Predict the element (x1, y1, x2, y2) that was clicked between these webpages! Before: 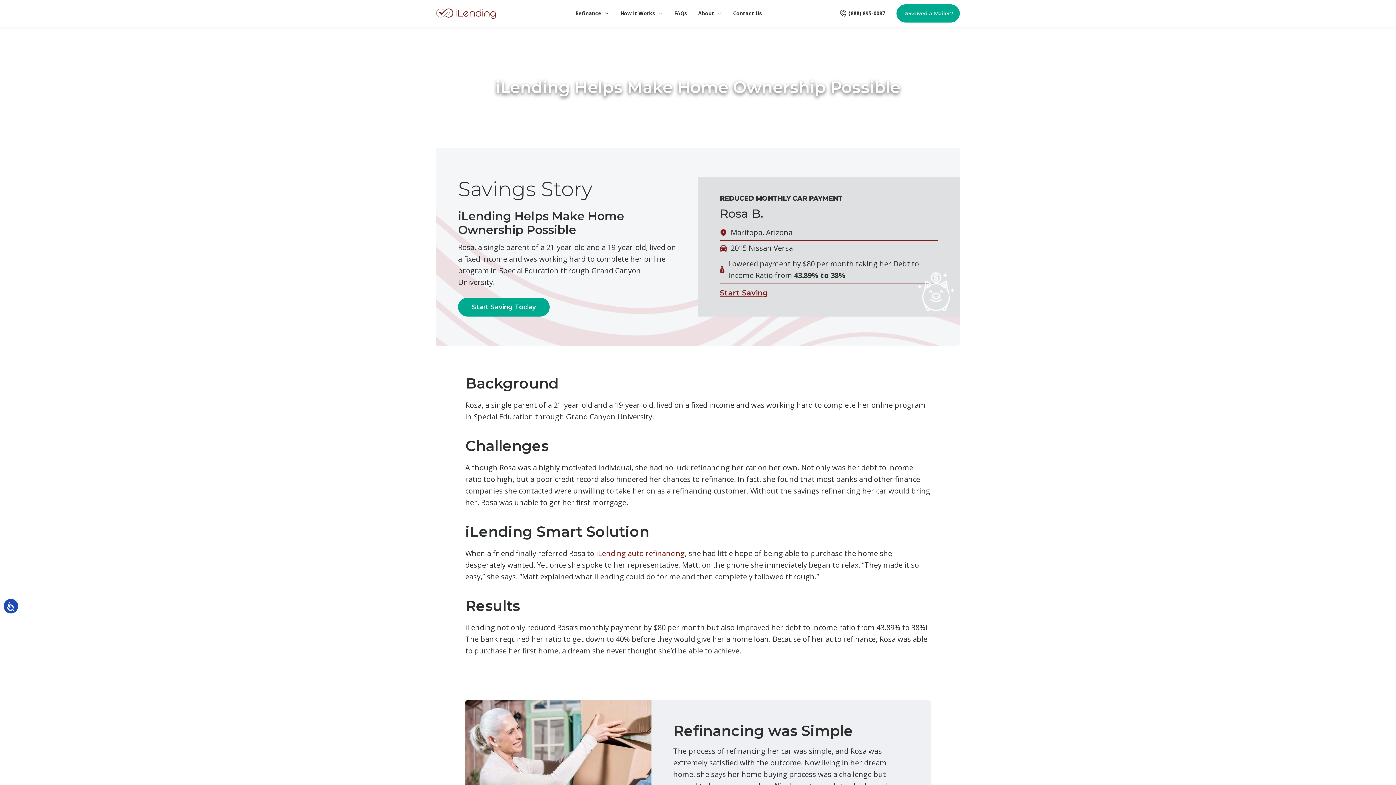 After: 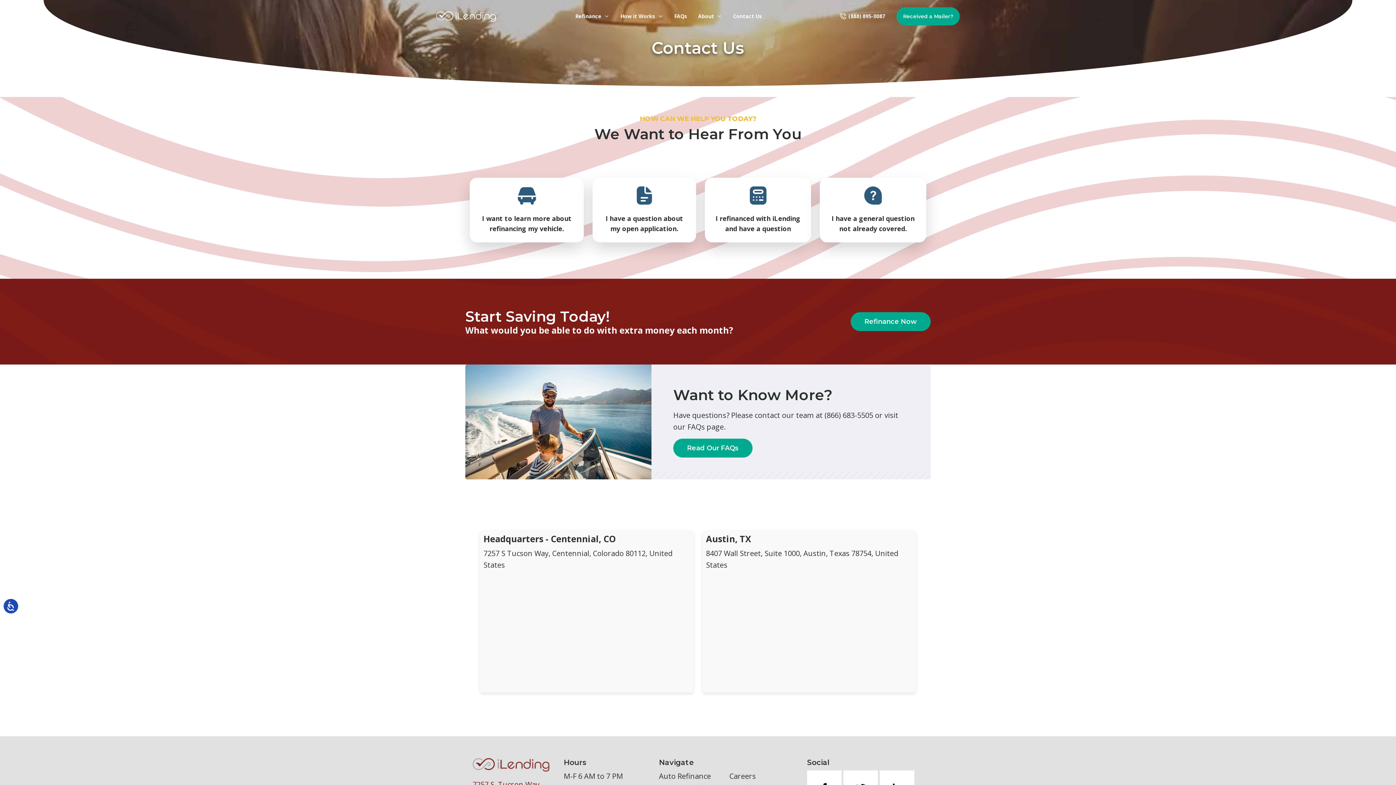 Action: bbox: (720, 287, 768, 299) label: Start Saving